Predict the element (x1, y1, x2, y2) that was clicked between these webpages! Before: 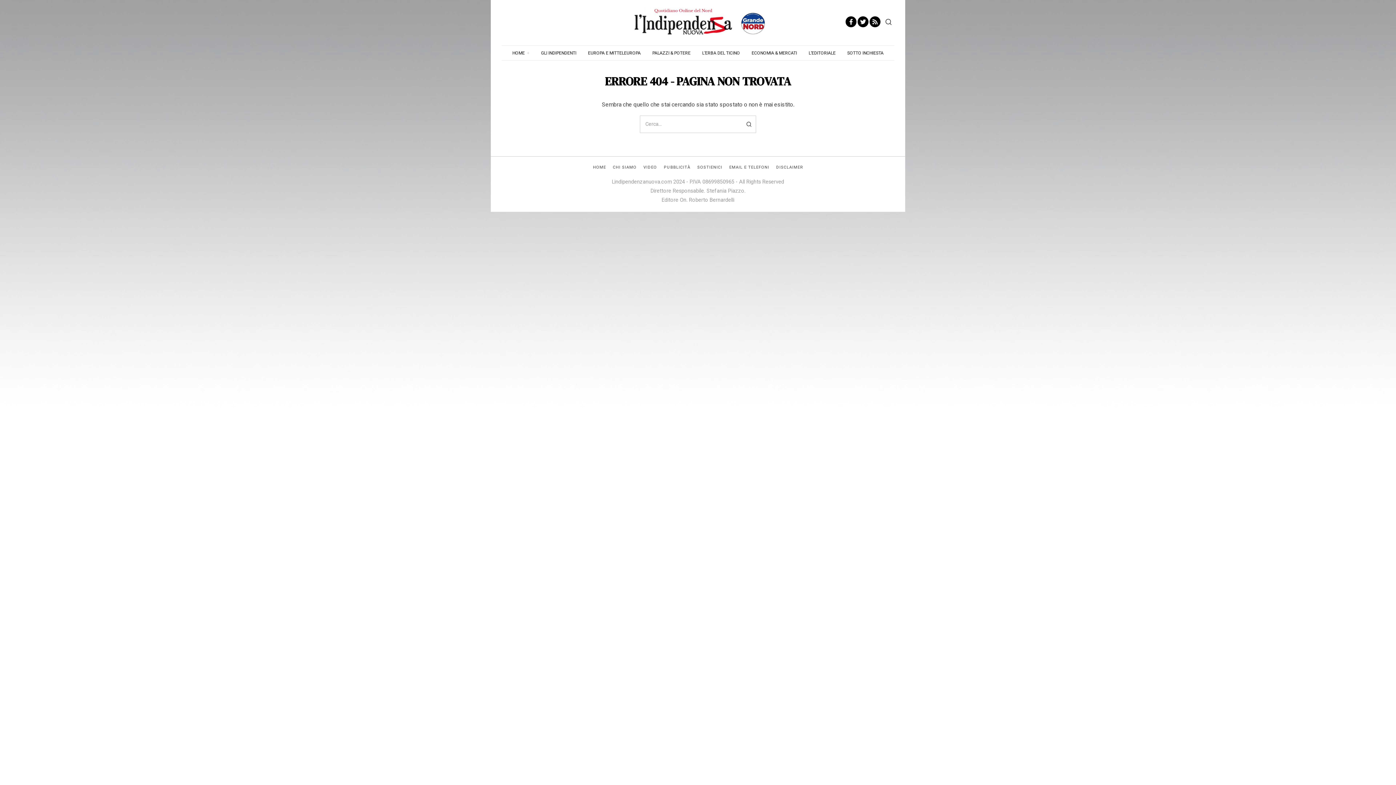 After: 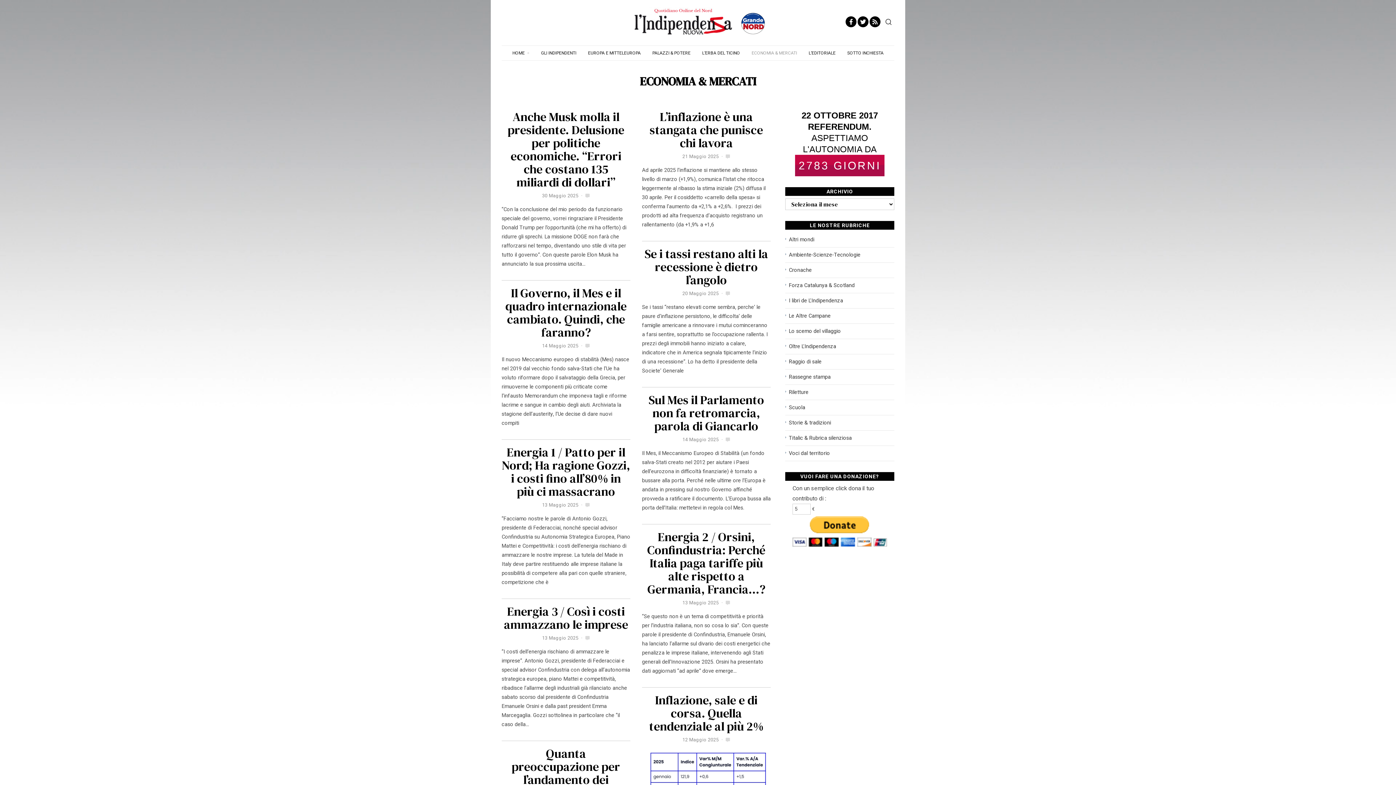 Action: label: ECONOMIA & MERCATI bbox: (746, 45, 802, 60)